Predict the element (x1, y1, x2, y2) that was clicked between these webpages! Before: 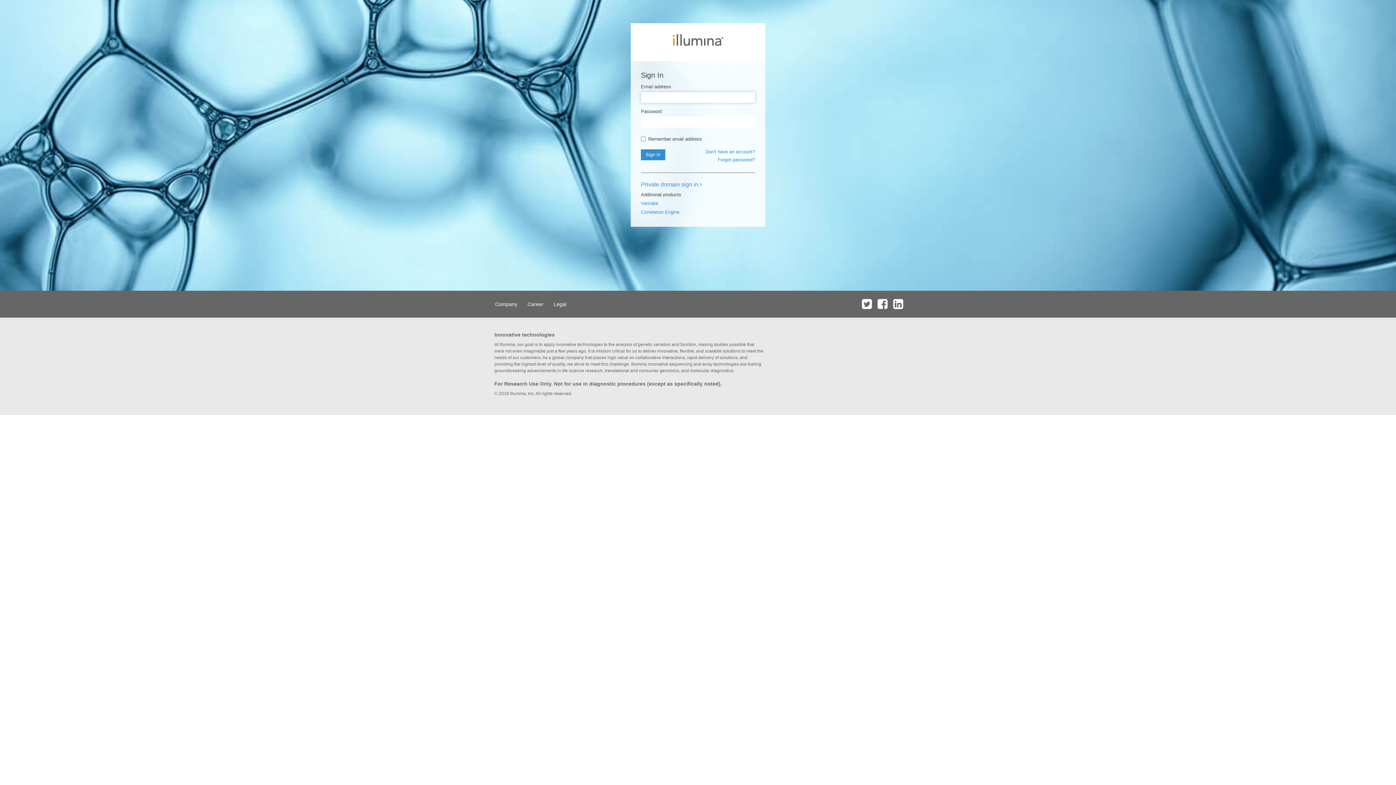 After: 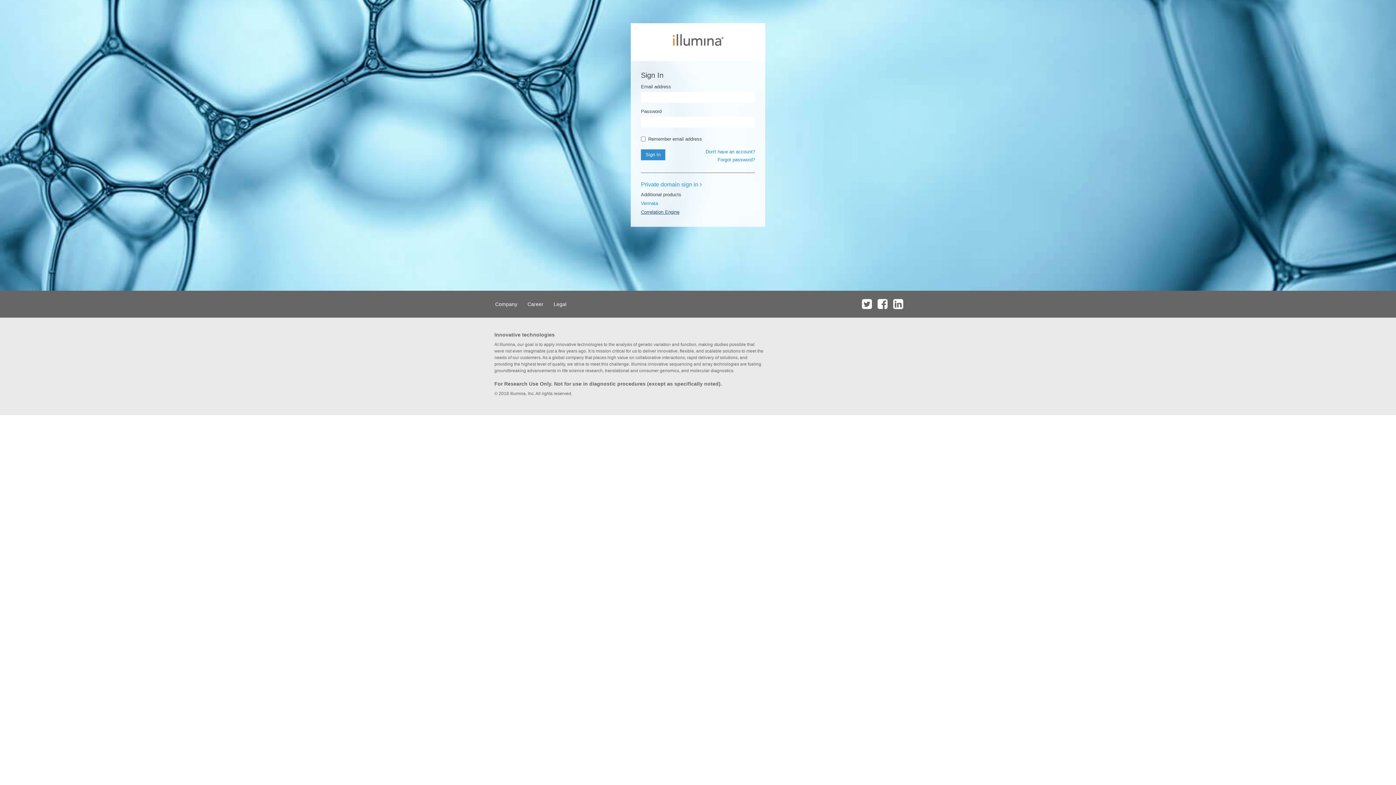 Action: label: Correlation Engine bbox: (641, 209, 679, 214)